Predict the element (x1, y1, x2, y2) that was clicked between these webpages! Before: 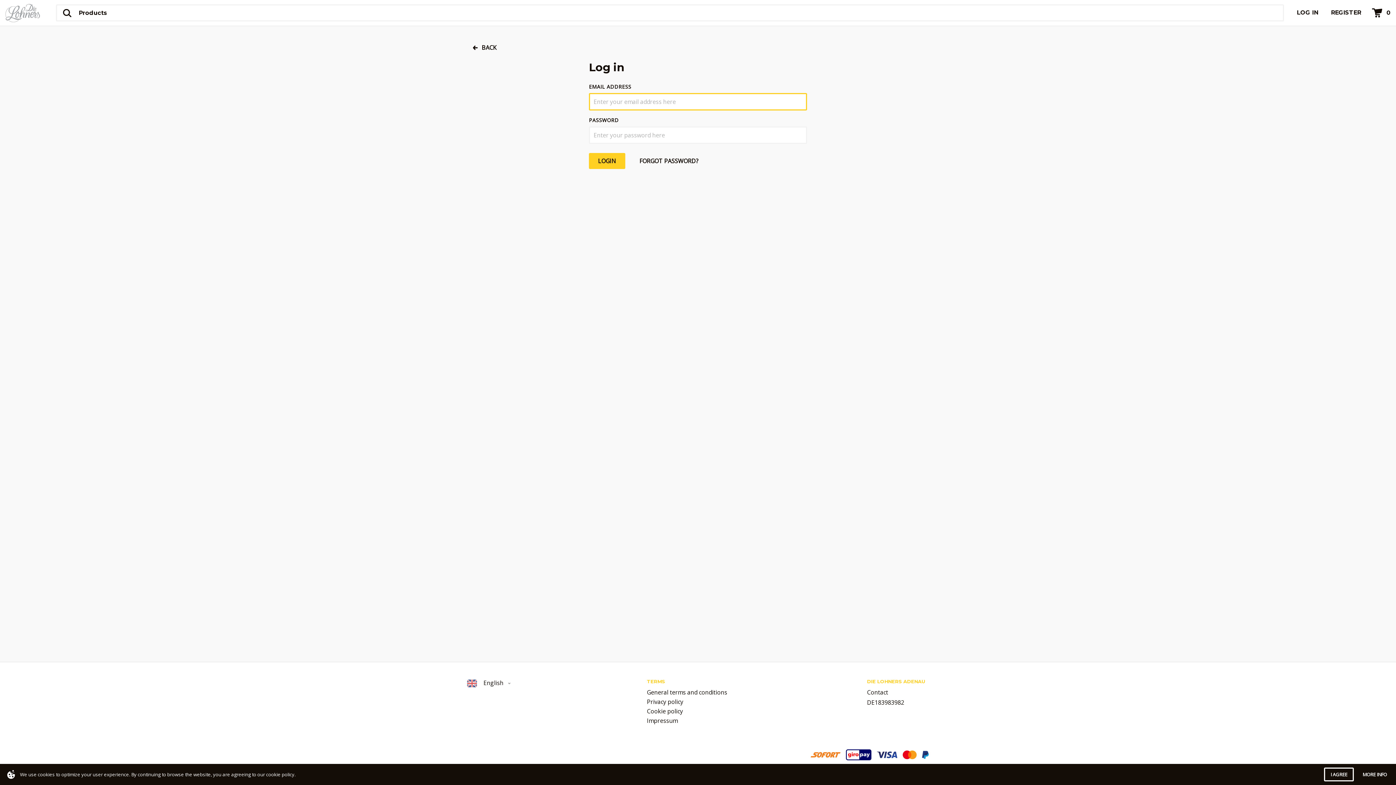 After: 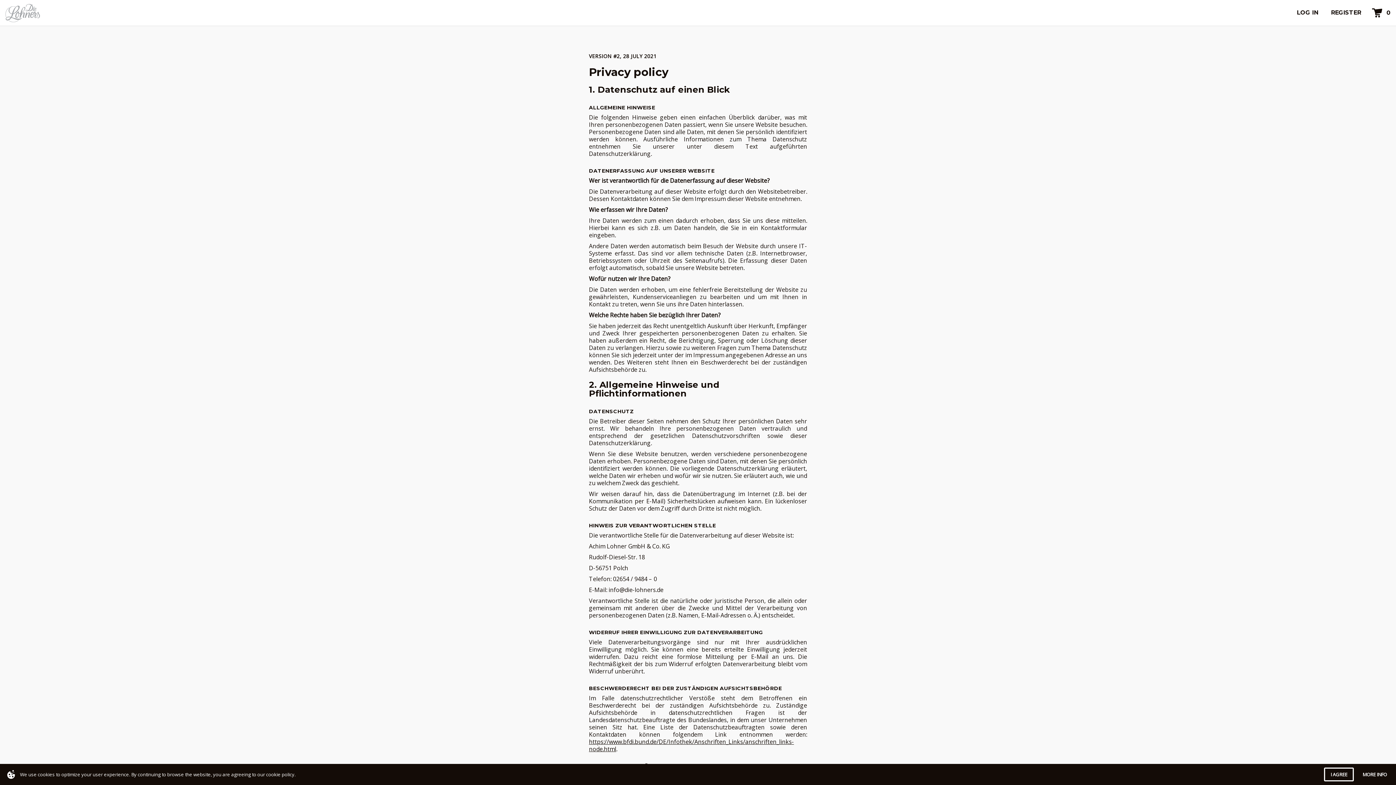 Action: bbox: (647, 699, 727, 705) label: Privacy policy